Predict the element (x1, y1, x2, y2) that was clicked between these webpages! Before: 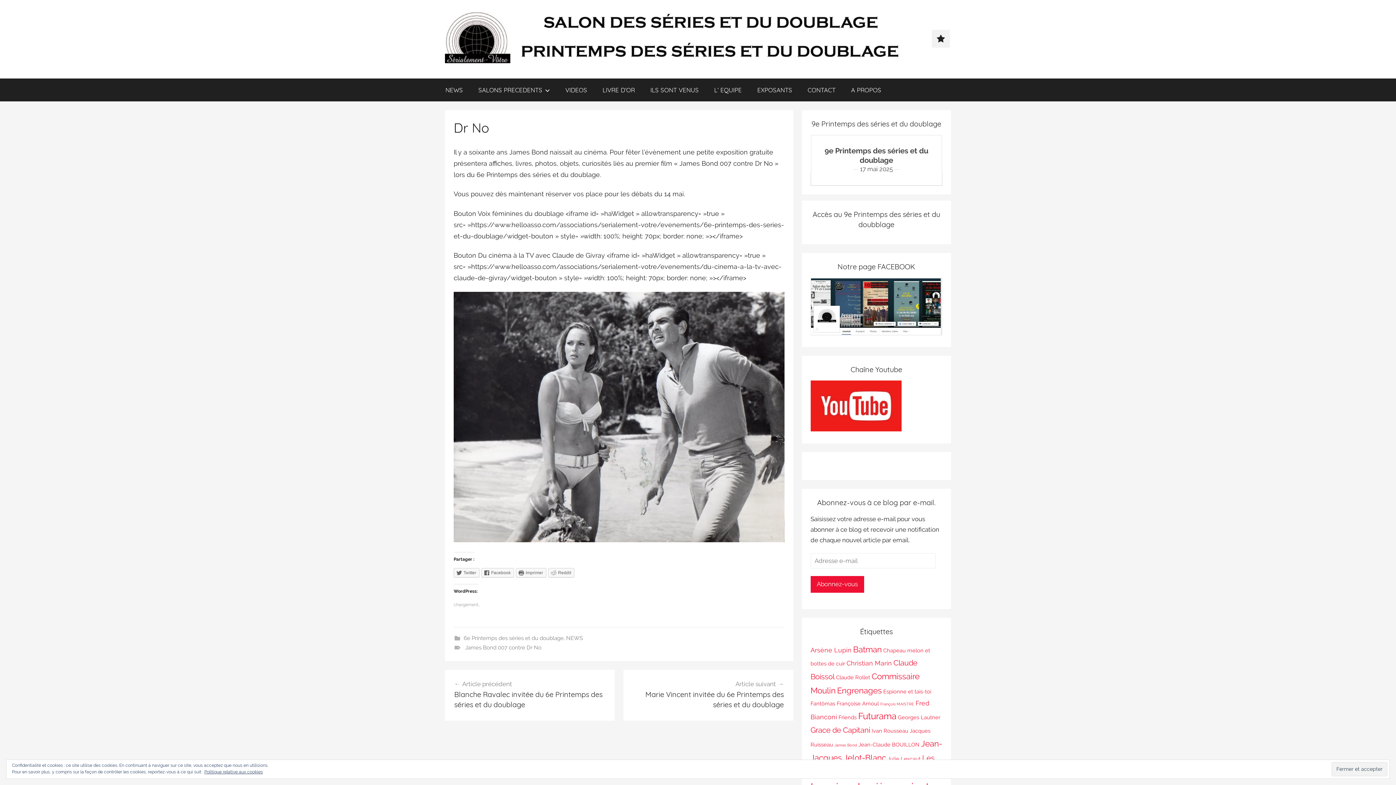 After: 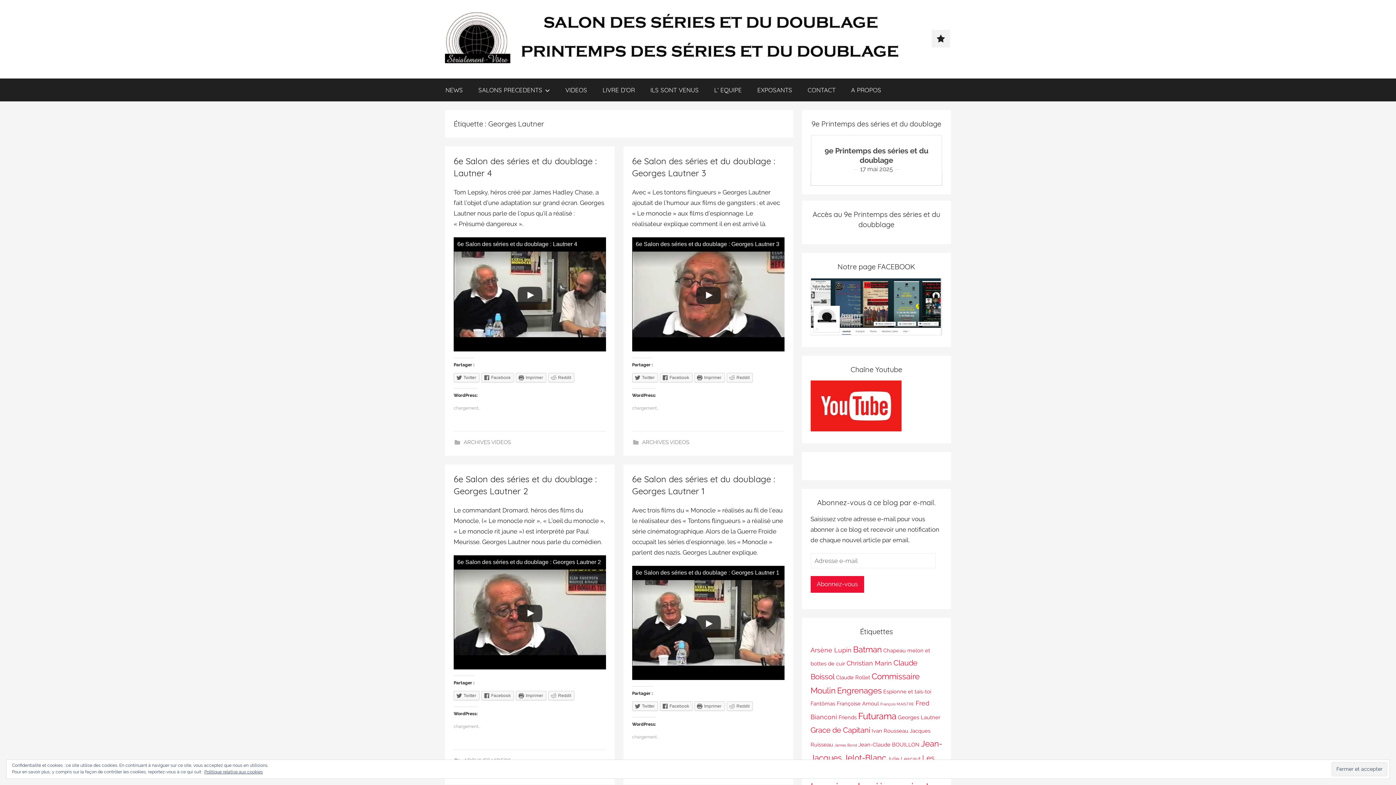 Action: label: Georges Lautner (4 éléments) bbox: (898, 714, 940, 720)